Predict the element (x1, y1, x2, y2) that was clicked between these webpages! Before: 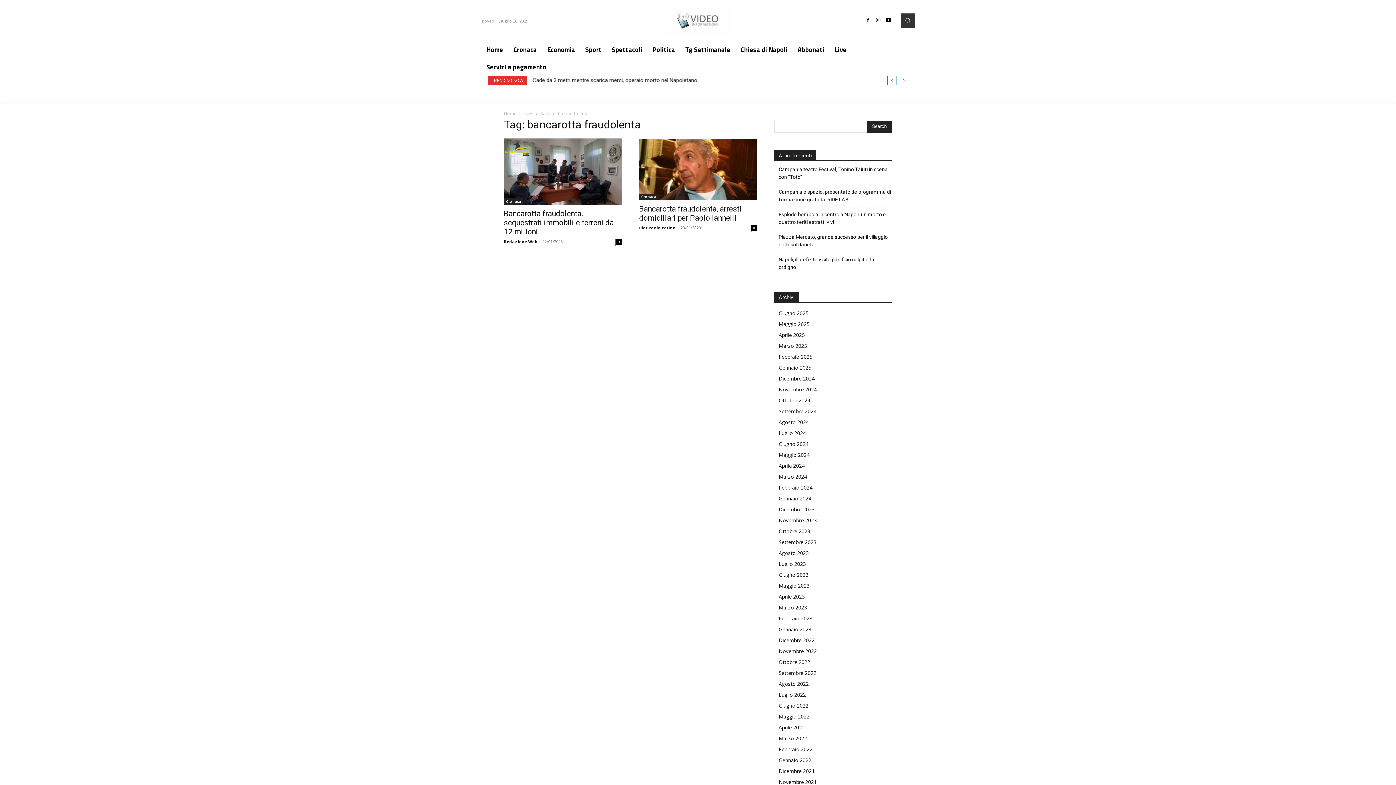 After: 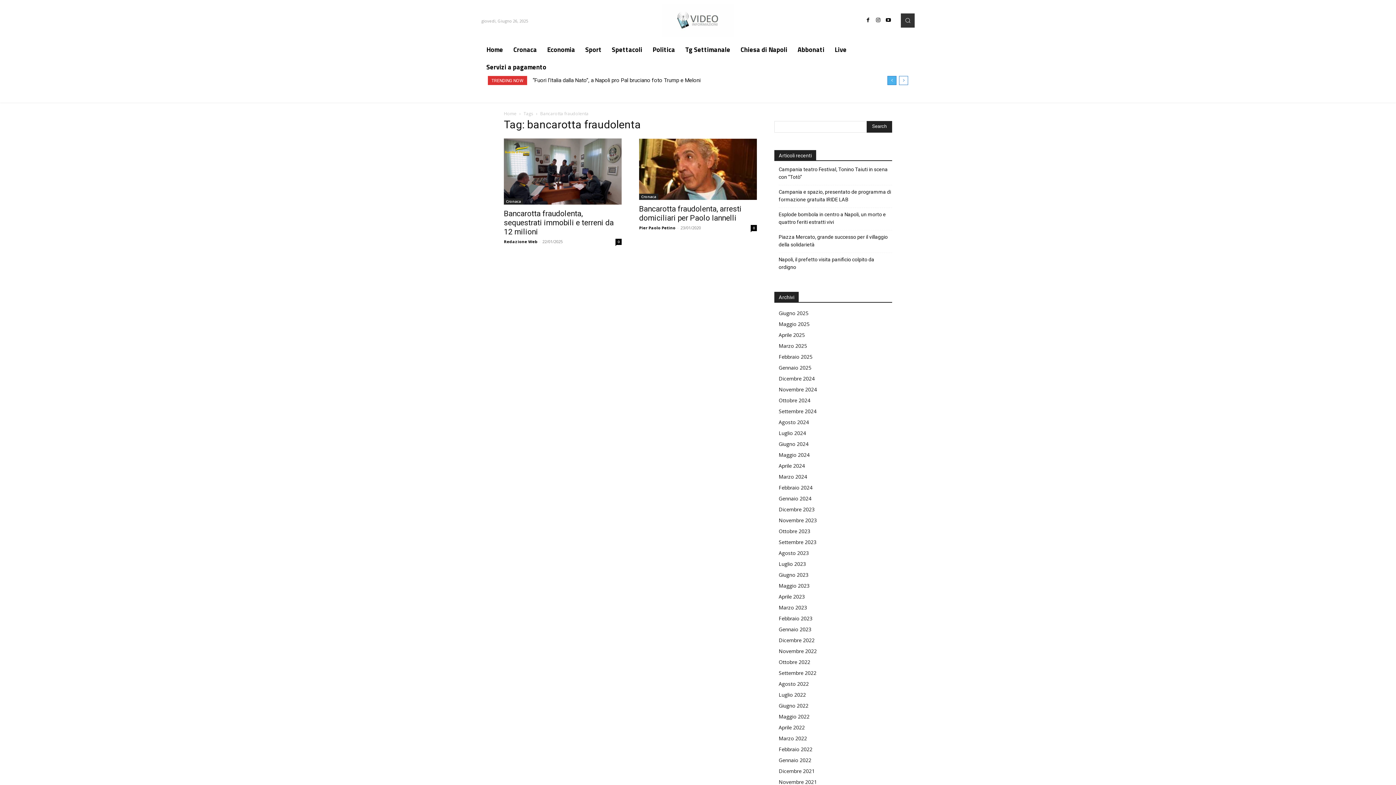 Action: bbox: (887, 75, 896, 84) label: prev